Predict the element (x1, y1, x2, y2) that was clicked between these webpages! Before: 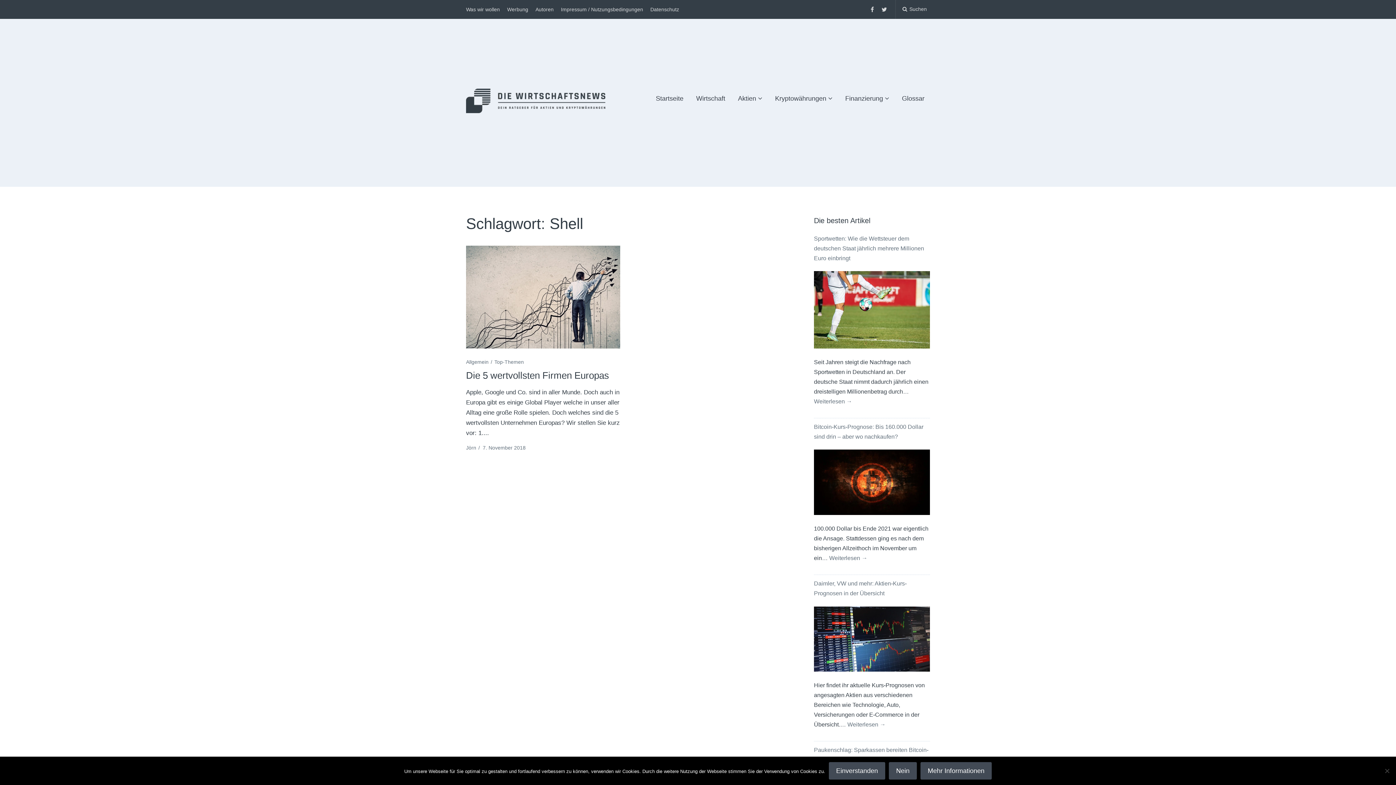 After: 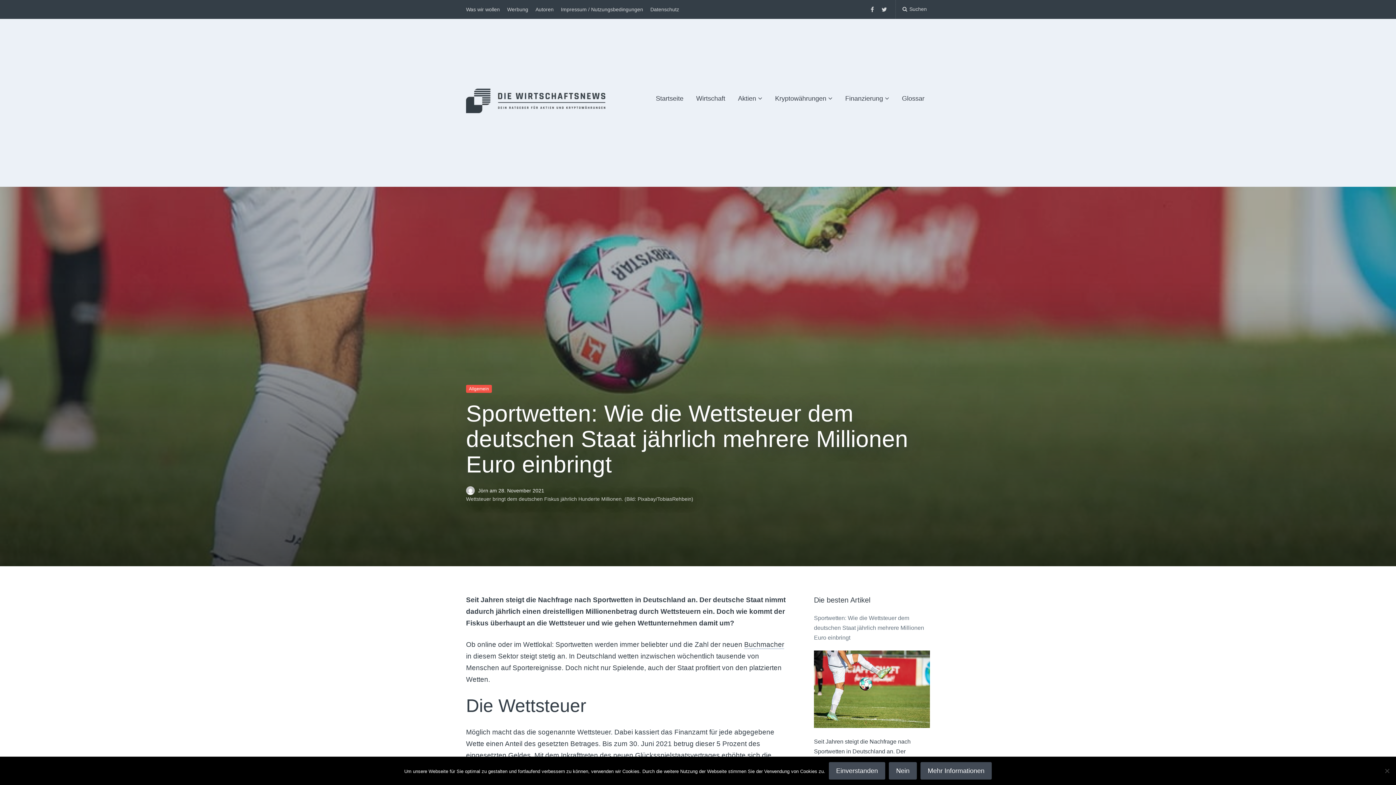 Action: bbox: (814, 235, 924, 261) label: Sportwetten: Wie die Wettsteuer dem deutschen Staat jährlich mehrere Millionen Euro einbringt